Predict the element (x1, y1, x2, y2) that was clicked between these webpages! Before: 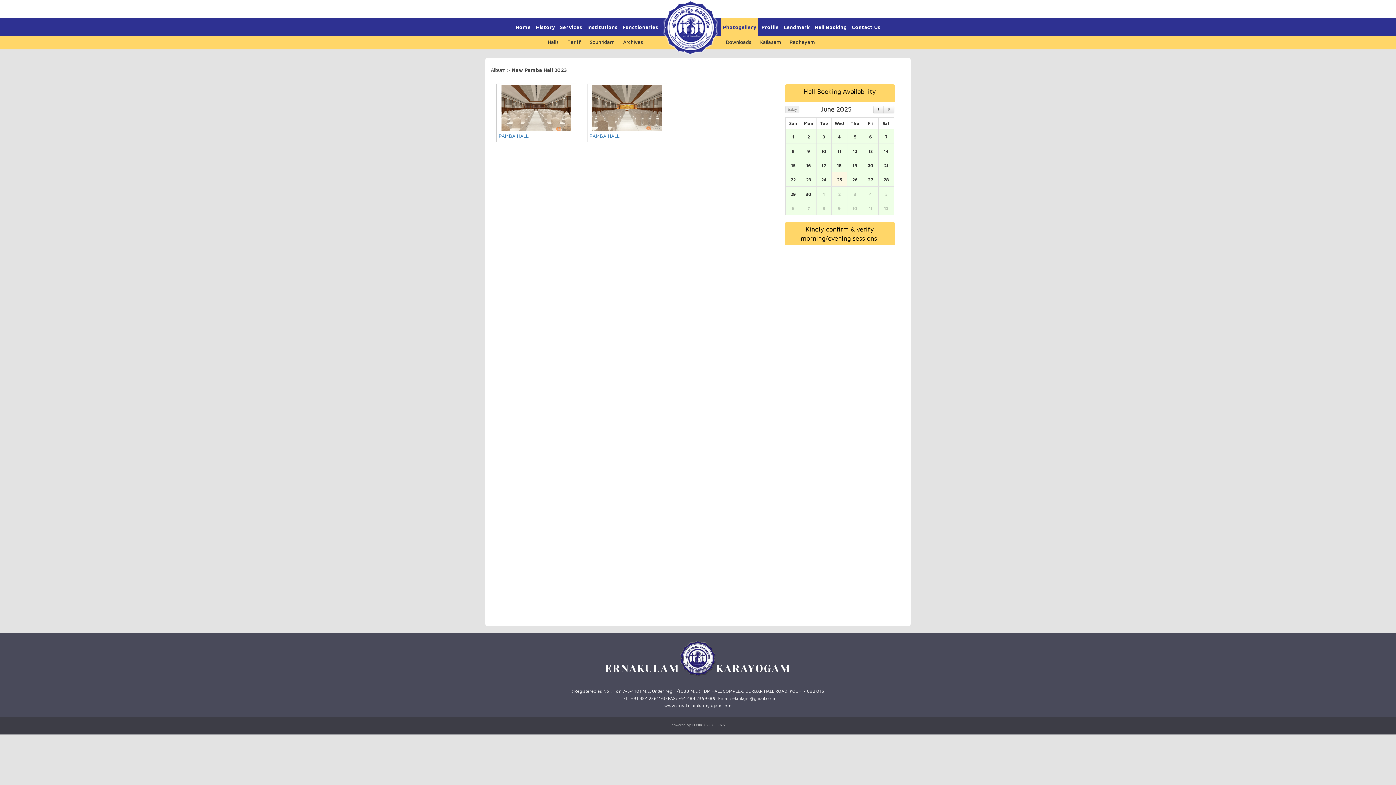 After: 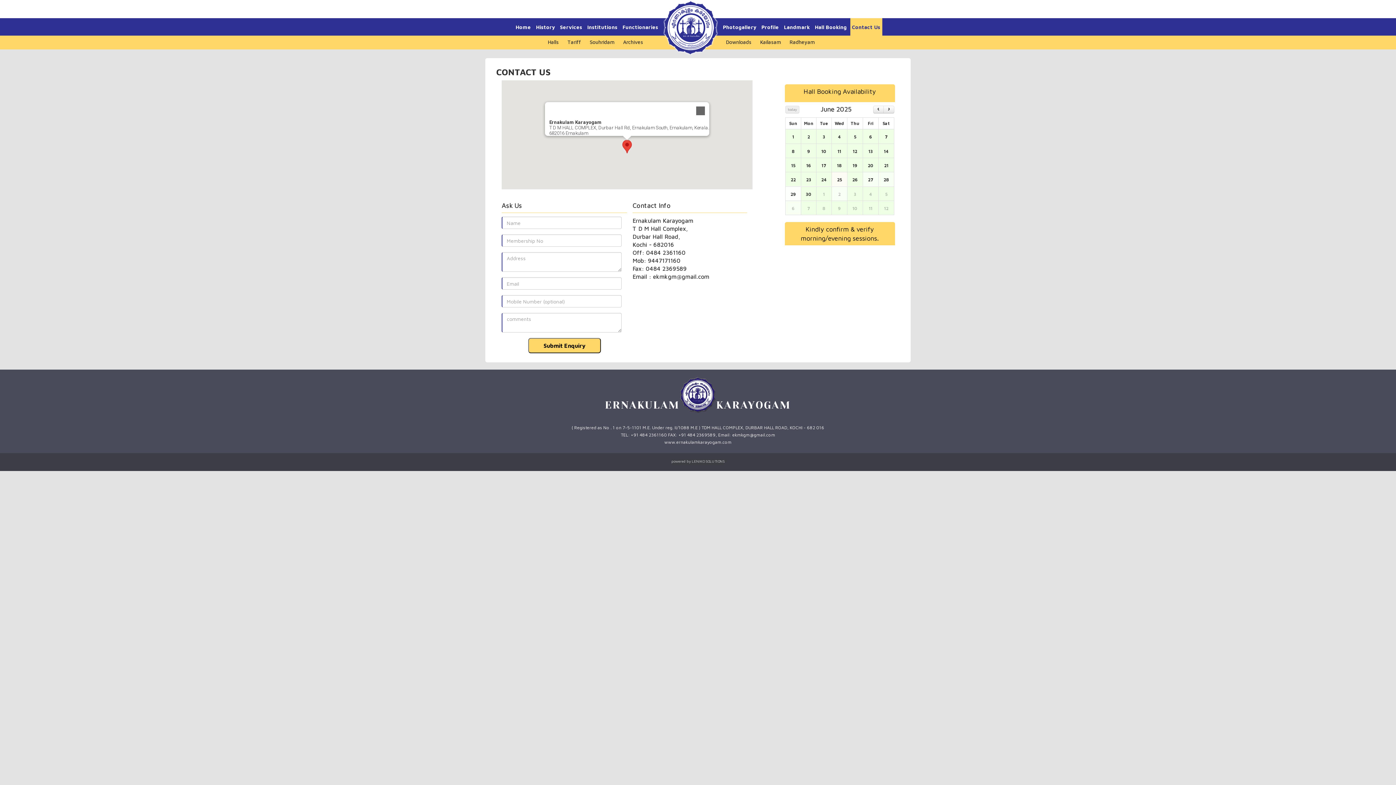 Action: bbox: (850, 18, 882, 36) label: Contact Us